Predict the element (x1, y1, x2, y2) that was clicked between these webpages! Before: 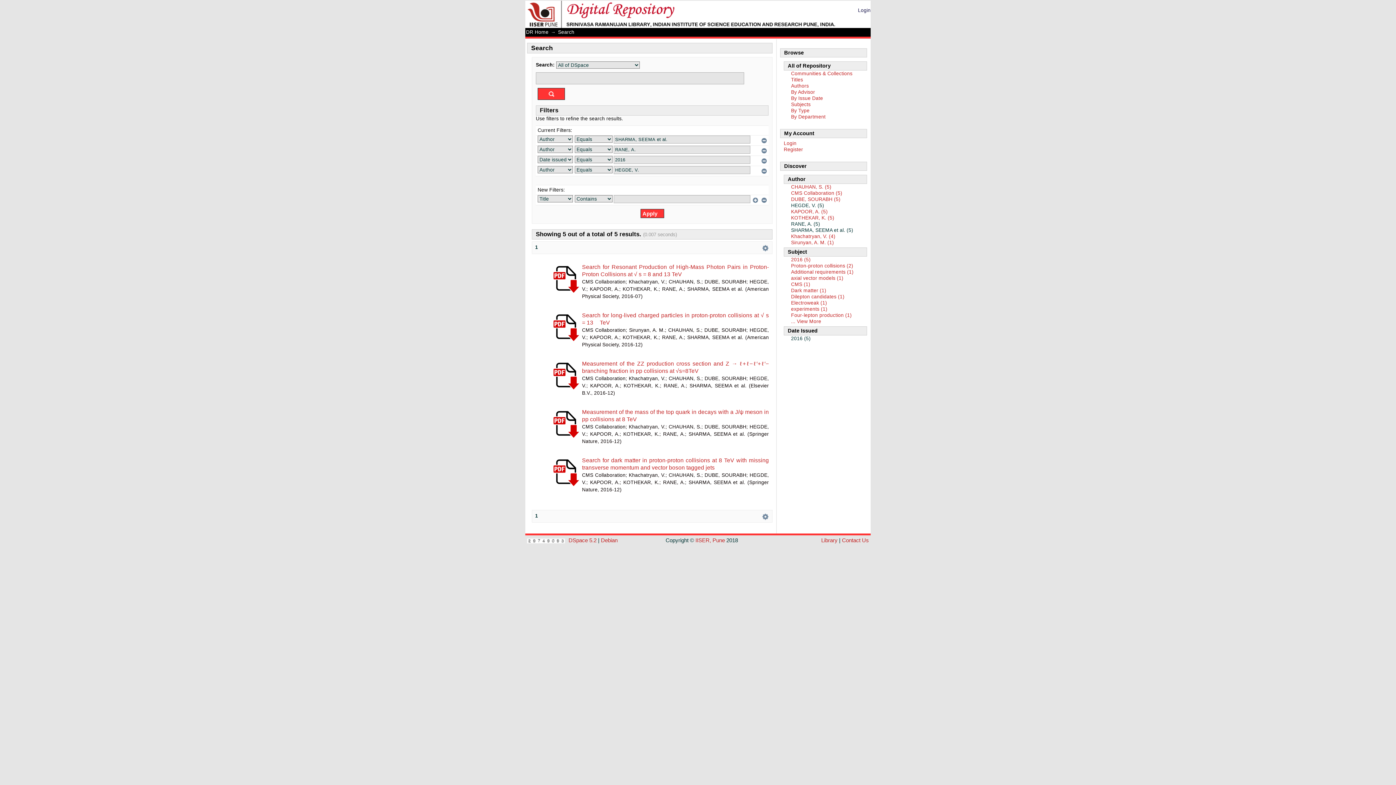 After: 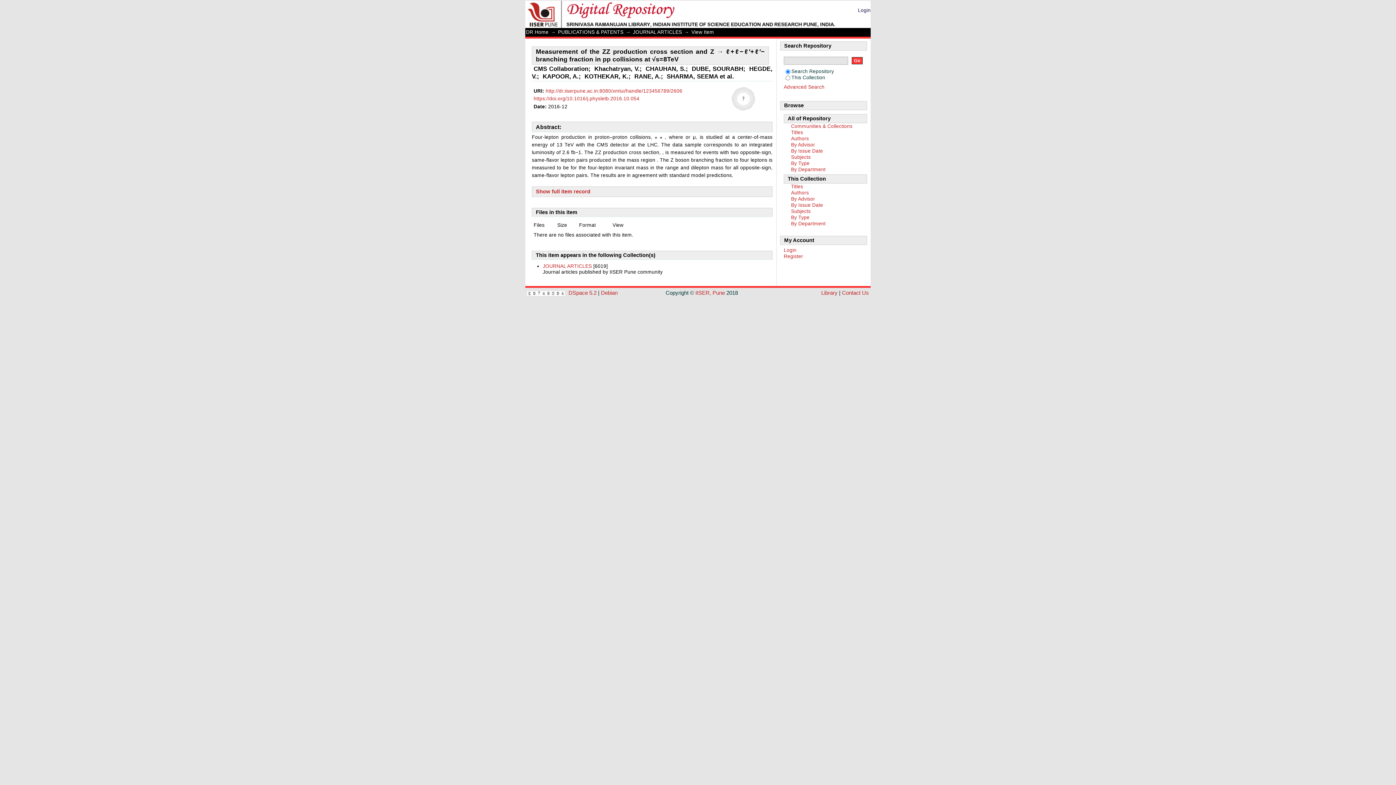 Action: bbox: (547, 385, 586, 391)